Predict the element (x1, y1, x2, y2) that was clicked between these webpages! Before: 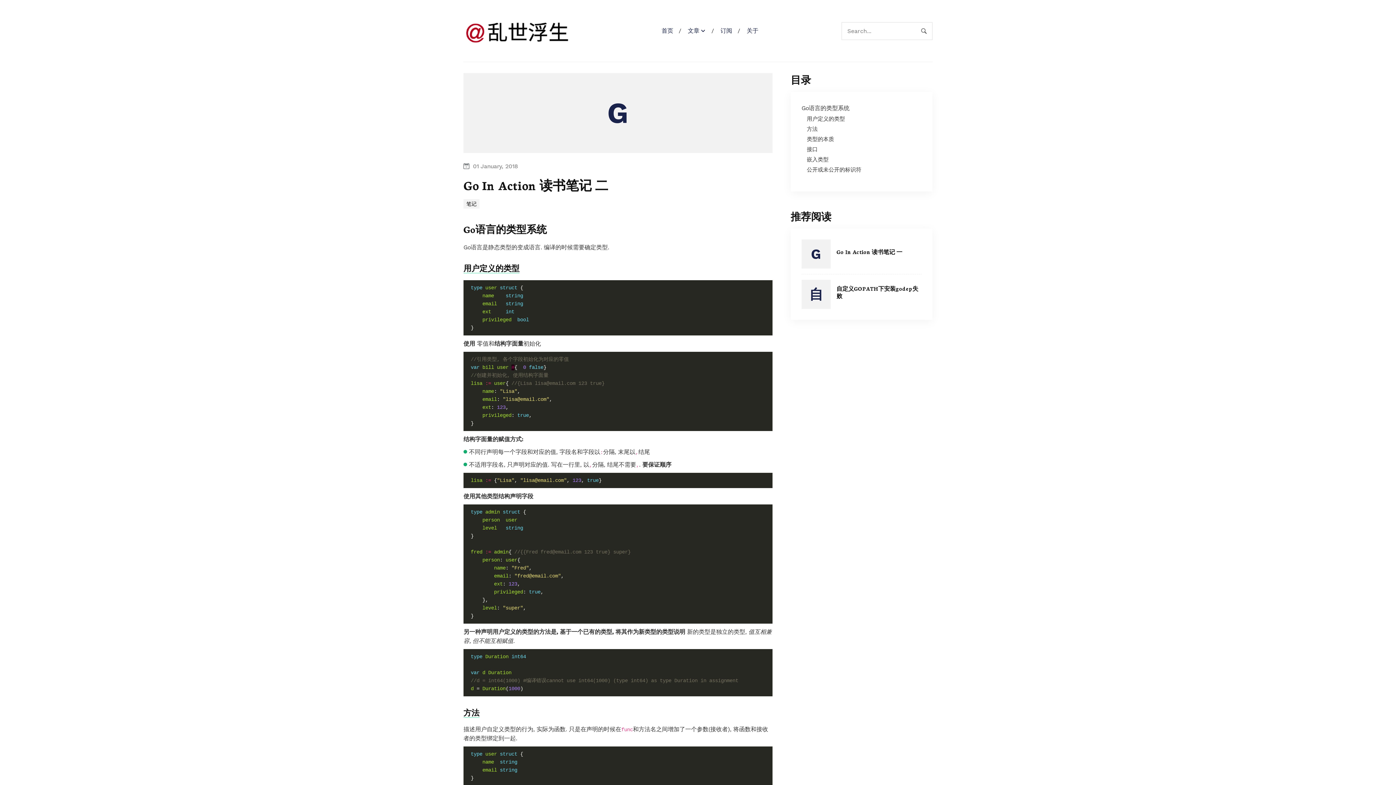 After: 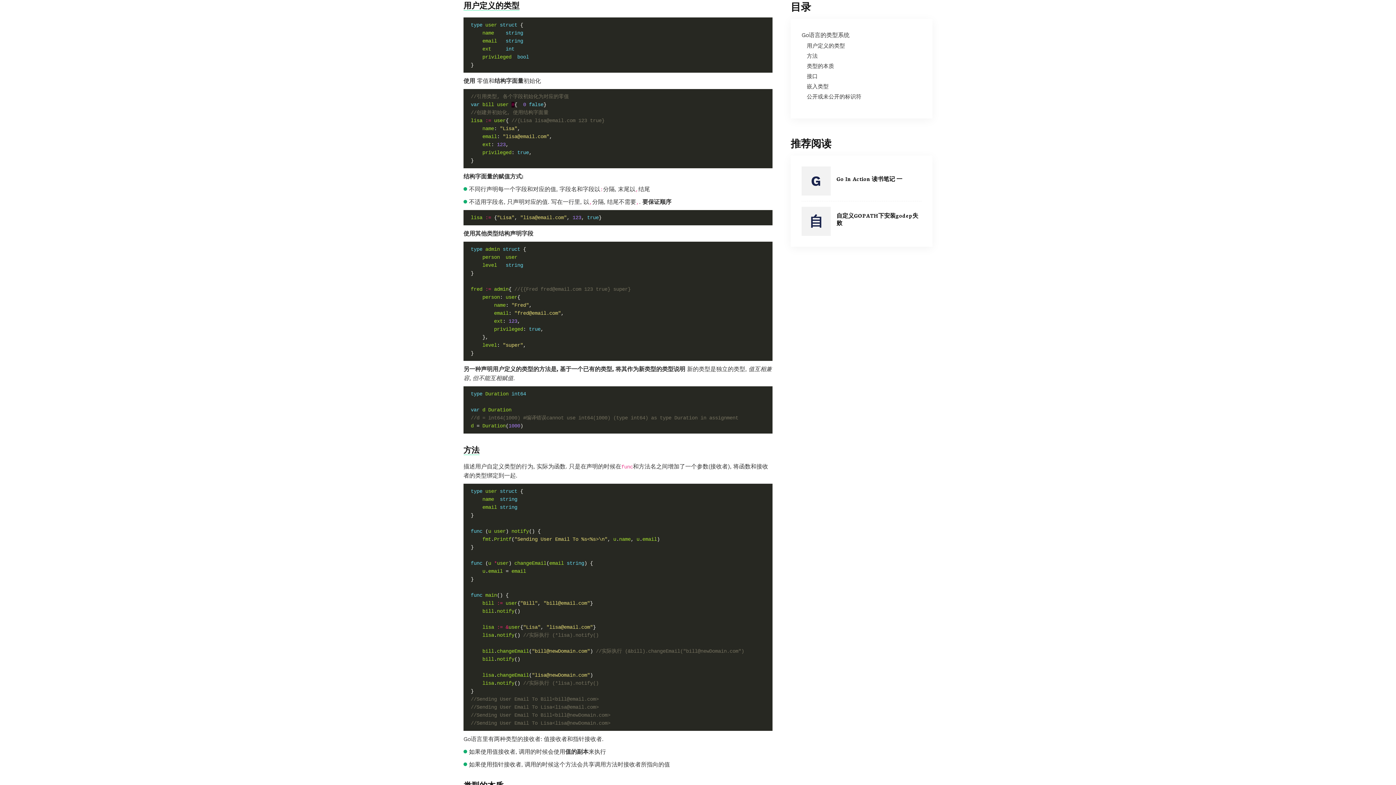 Action: label: 用户定义的类型 bbox: (807, 115, 845, 122)